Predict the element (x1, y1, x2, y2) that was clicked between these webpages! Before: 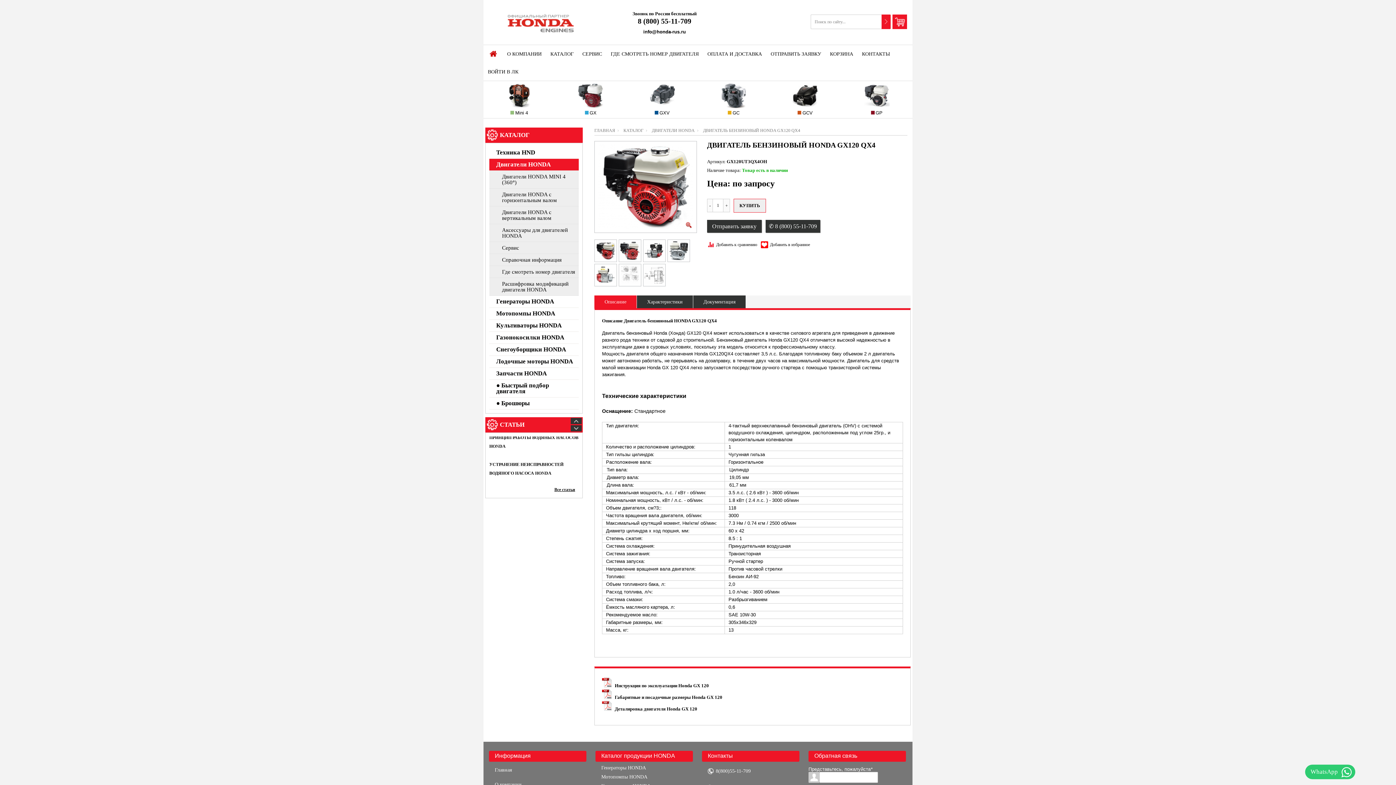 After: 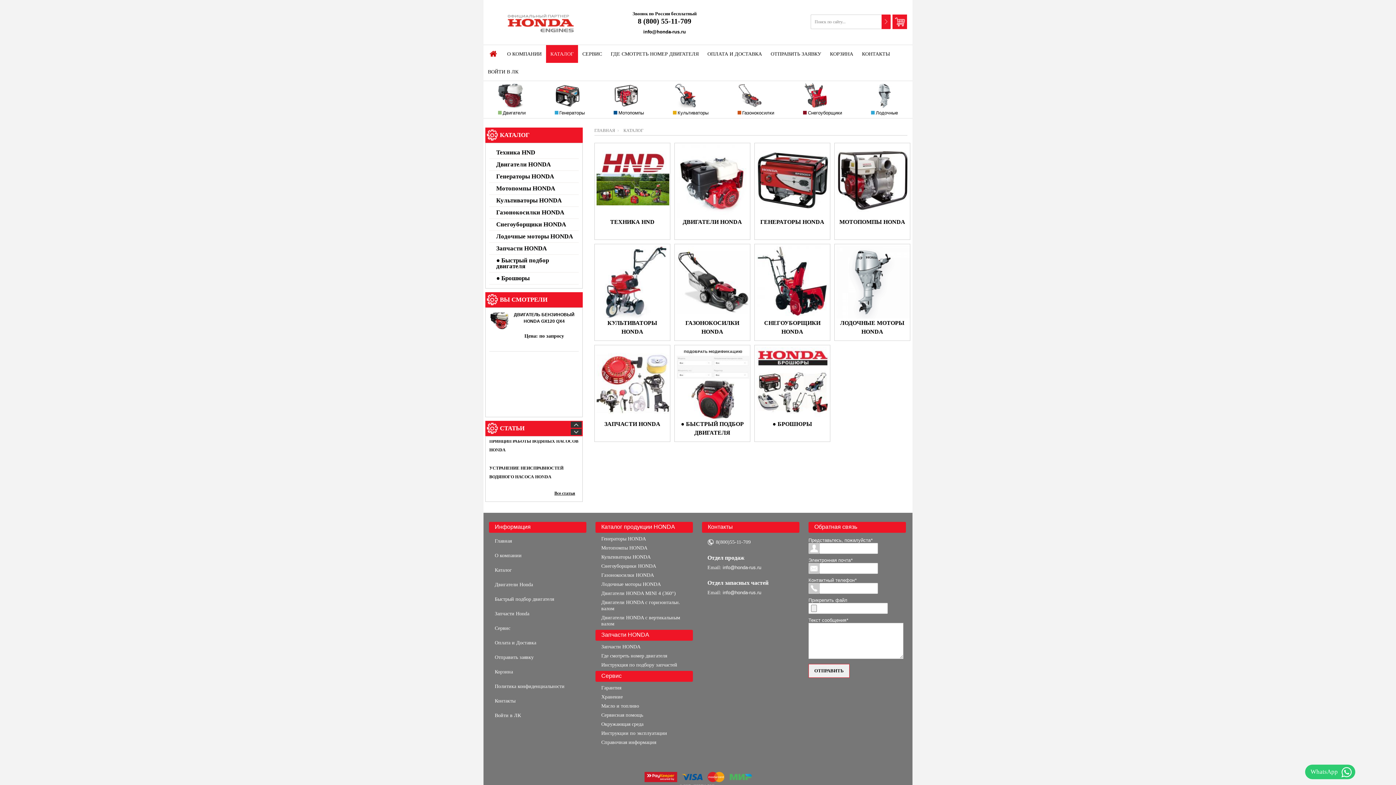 Action: bbox: (546, 45, 578, 62) label: КАТАЛОГ